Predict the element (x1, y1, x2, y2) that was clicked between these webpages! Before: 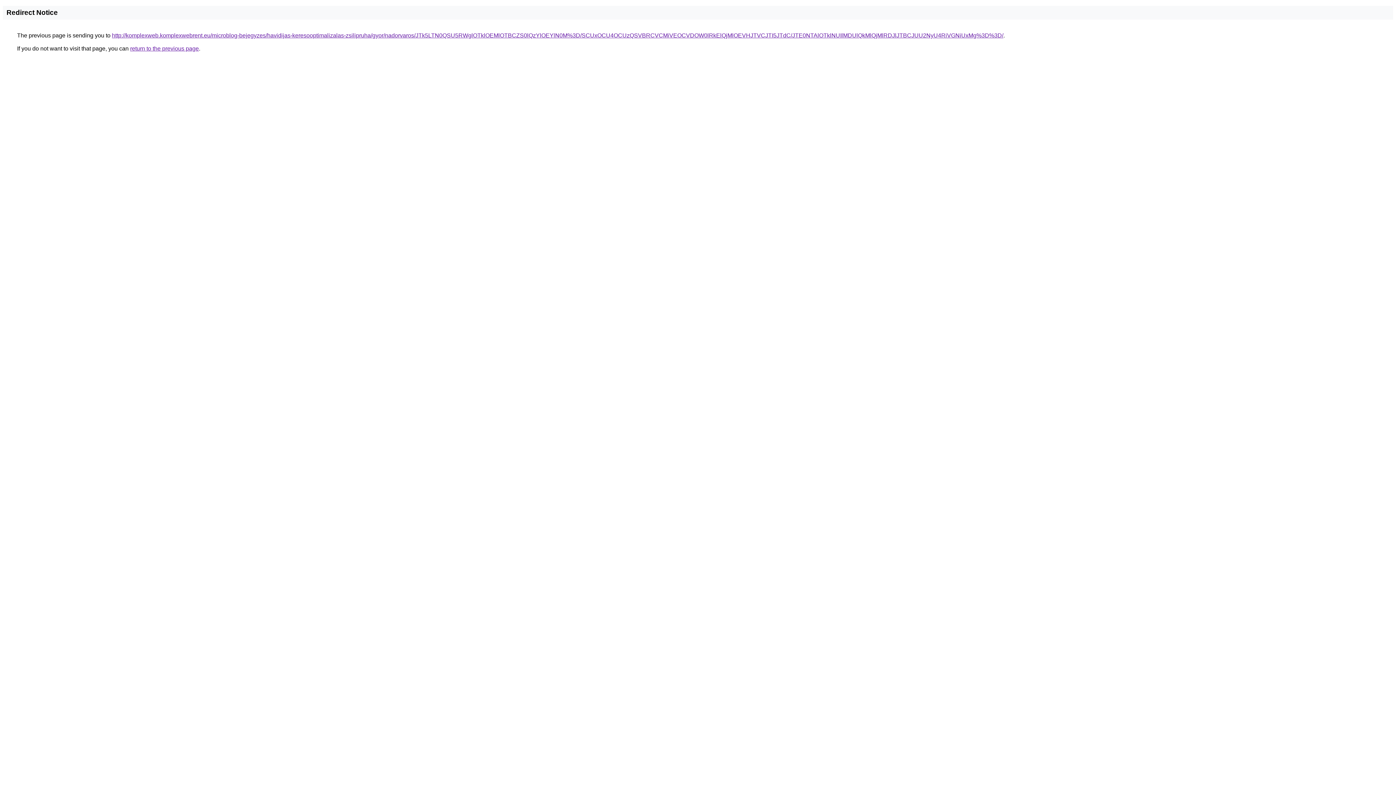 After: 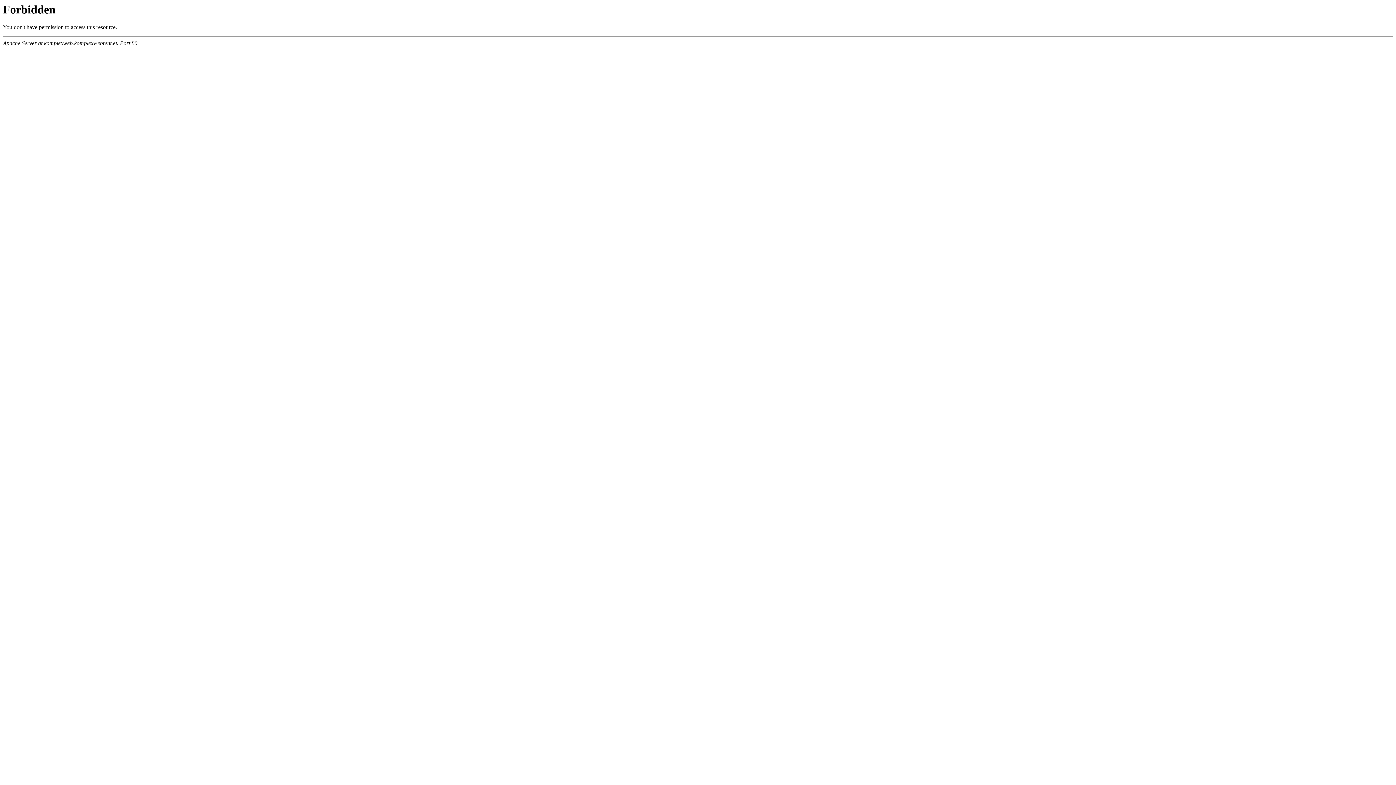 Action: label: http://komplexweb.komplexwebrent.eu/microblog-bejegyzes/havidijas-keresooptimalizalas-zsilipruha/gyor/nadorvaros/JTk5LTN0QSU5RWglOTklOEMlOTBCZS0lQzYlOEYlN0M%3D/SCUxOCU4OCUzQSVBRCVCMiVEOCVDOW0lRkElQjMlOEVHJTVCJTI5JTdC/JTE0NTAlOTklNUIlMDUlQkMlQjMlRDJlJTBCJUU2NyU4RiVGNiUxMg%3D%3D/ bbox: (112, 32, 1003, 38)